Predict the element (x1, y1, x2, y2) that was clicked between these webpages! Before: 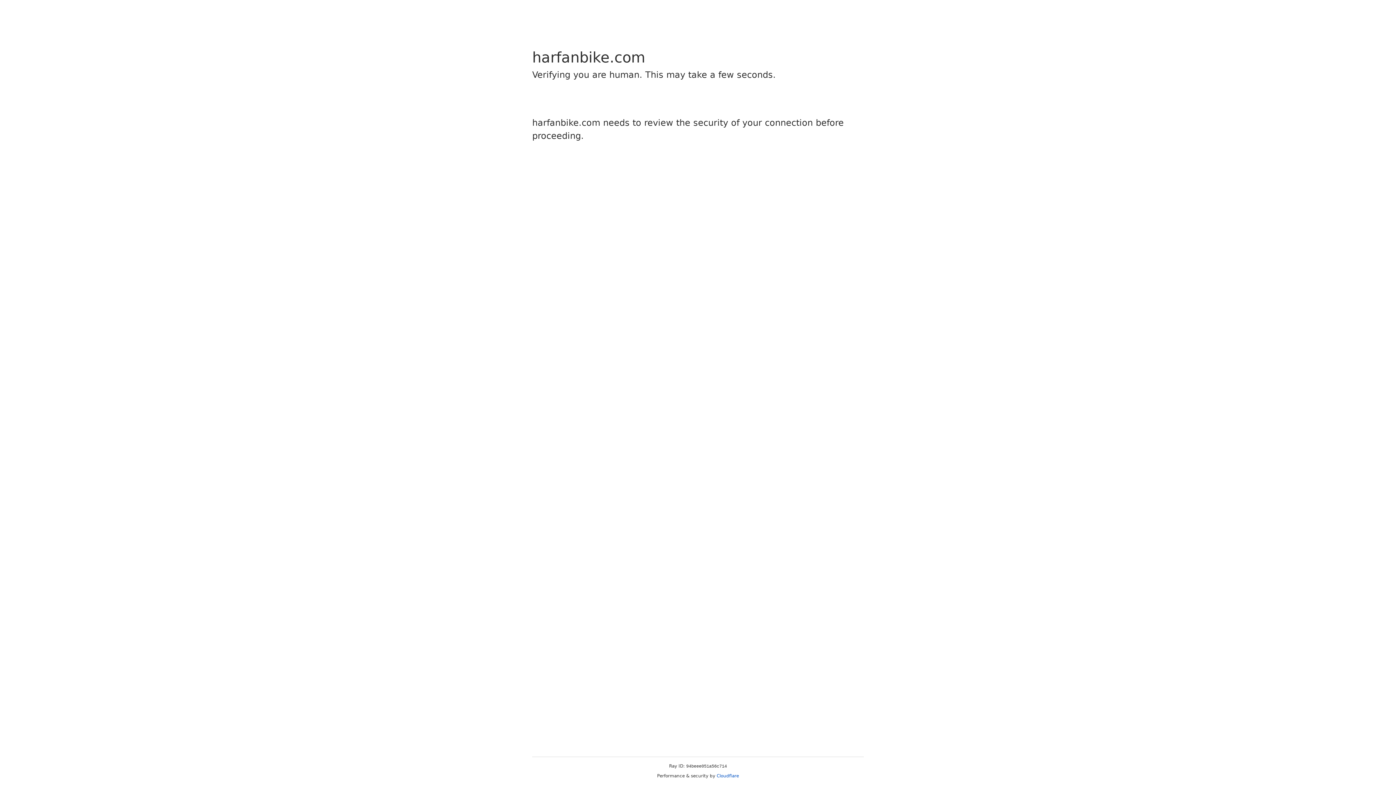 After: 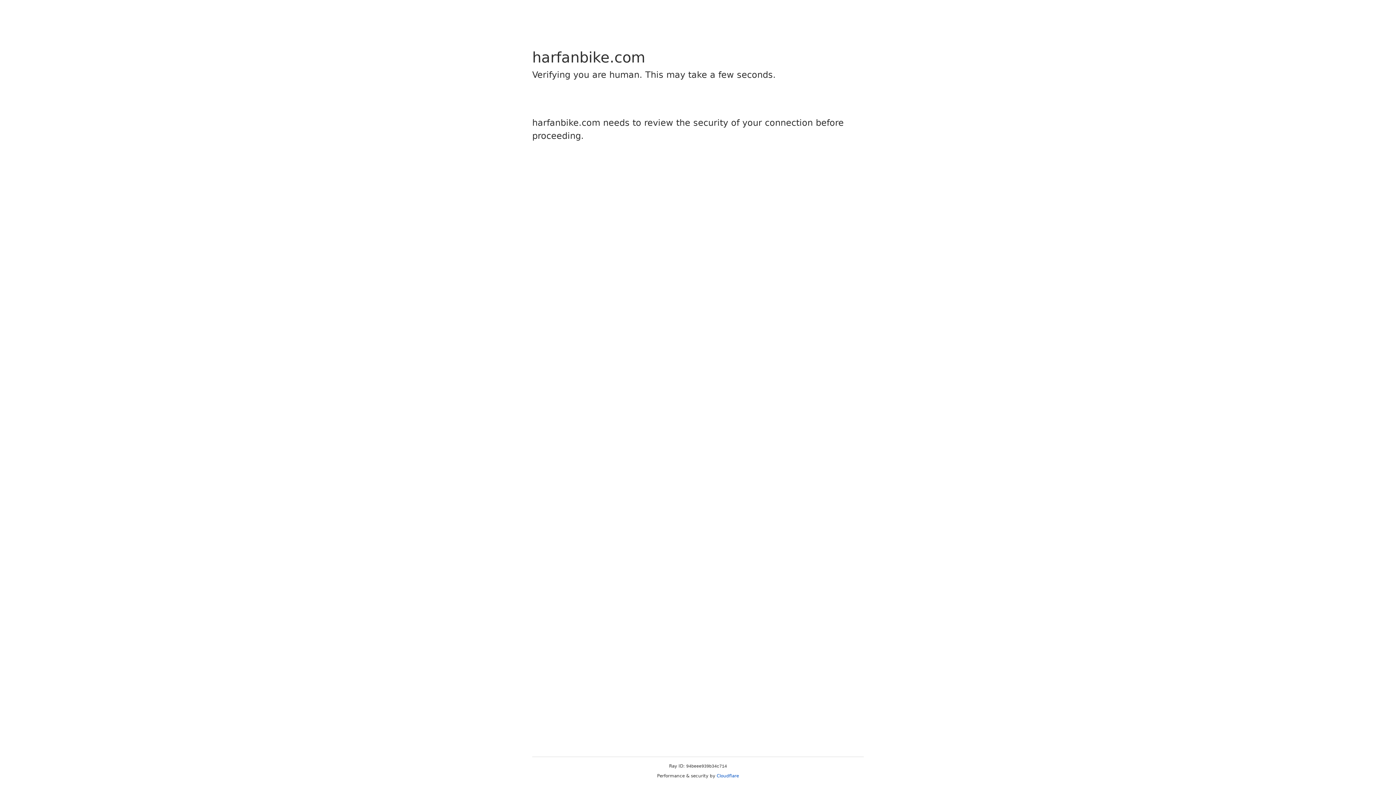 Action: label: Cloudflare bbox: (716, 773, 739, 778)